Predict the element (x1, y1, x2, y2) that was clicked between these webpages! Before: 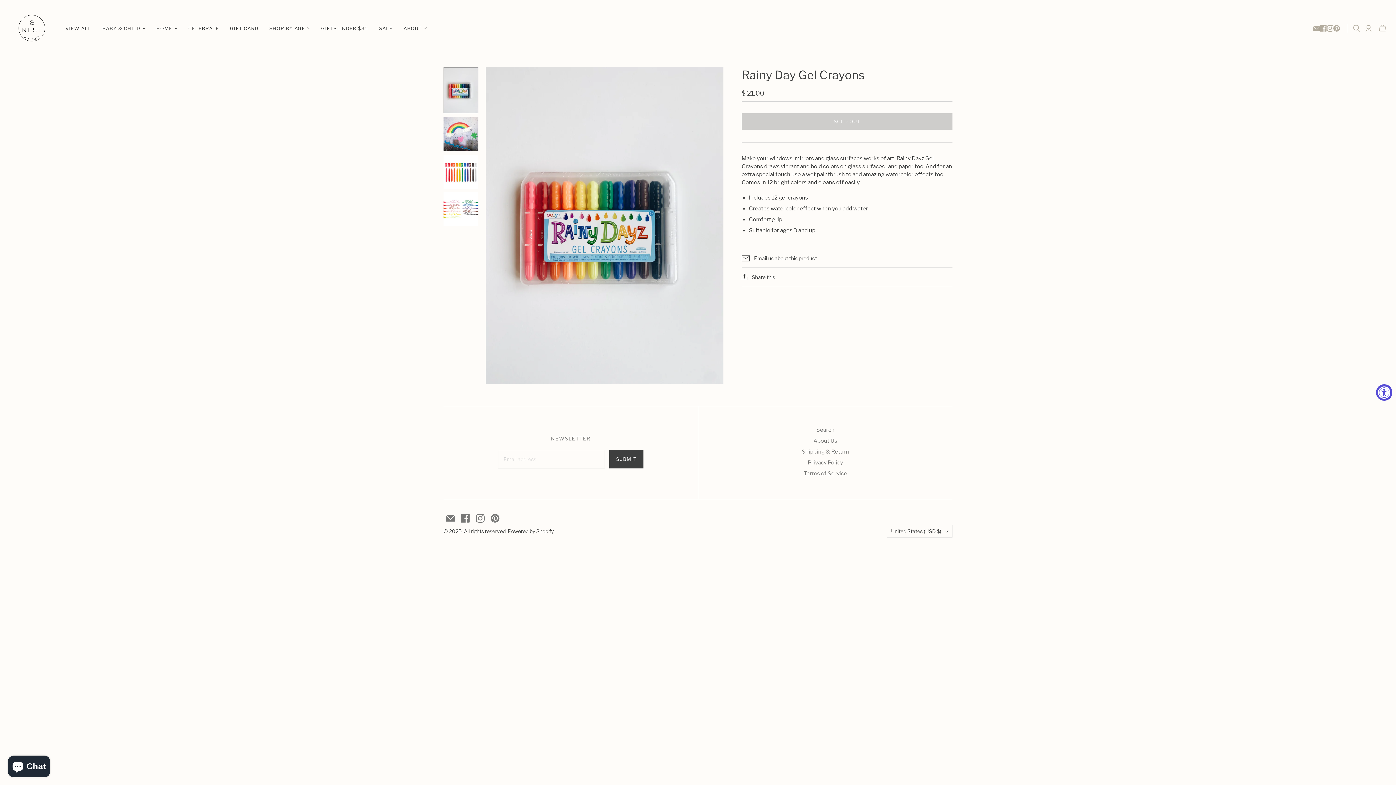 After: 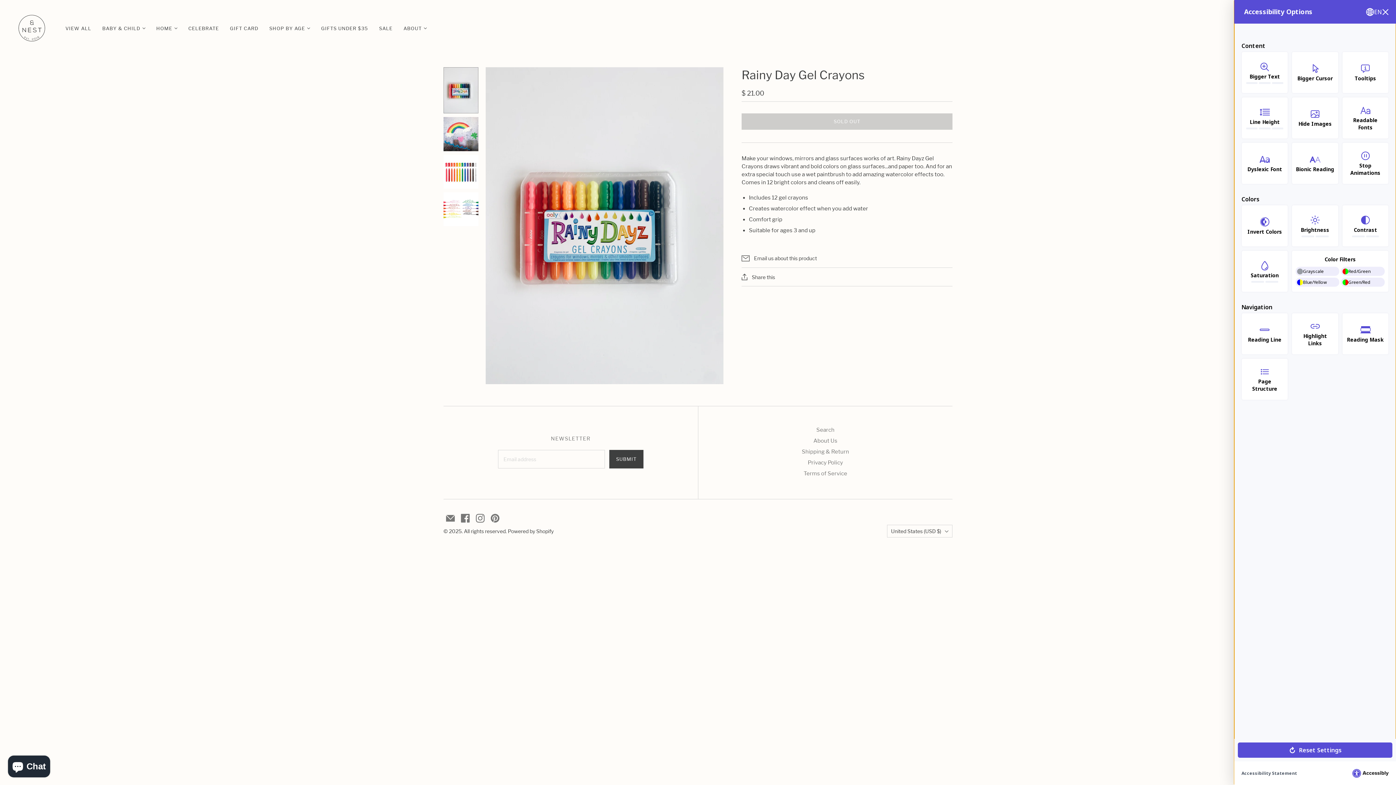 Action: label: Accessibility Widget, click to open bbox: (1376, 384, 1392, 400)